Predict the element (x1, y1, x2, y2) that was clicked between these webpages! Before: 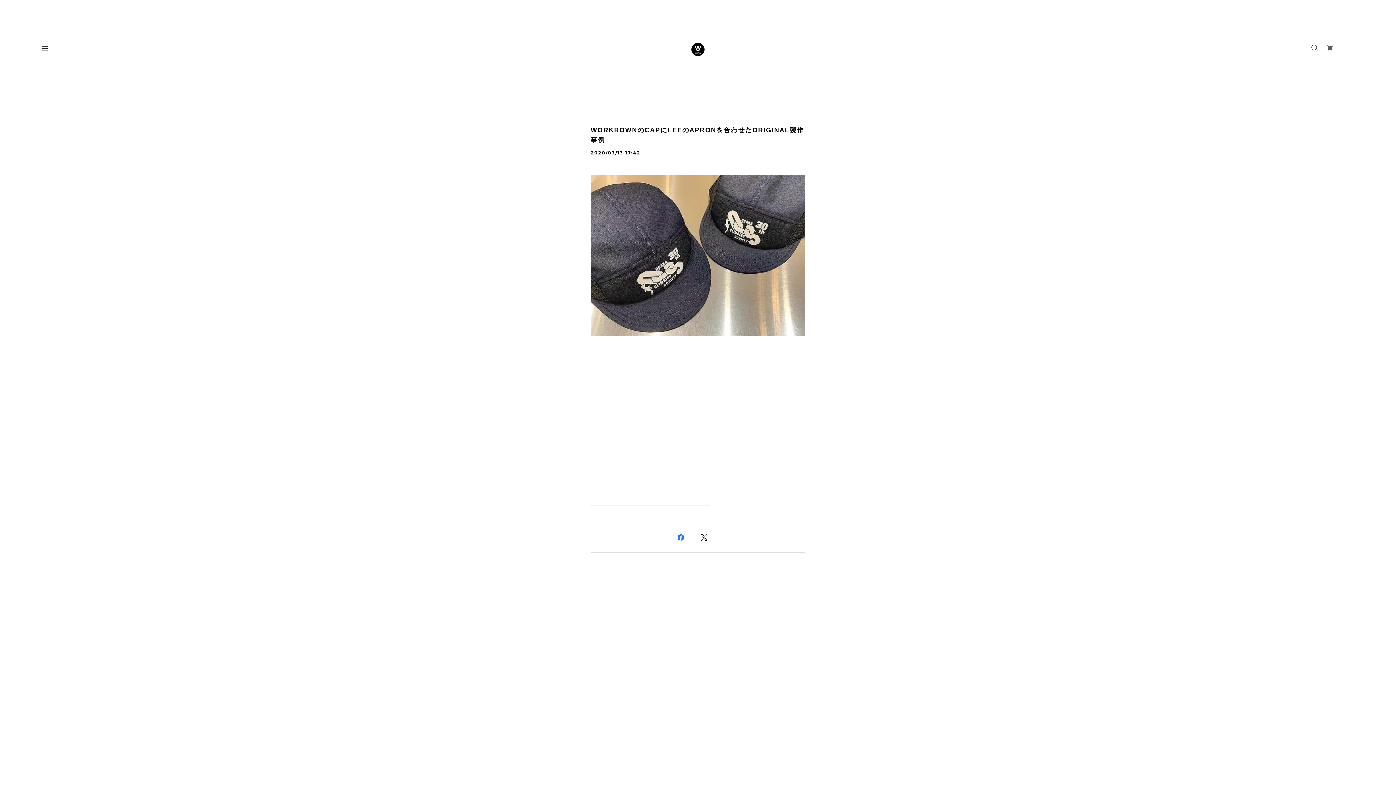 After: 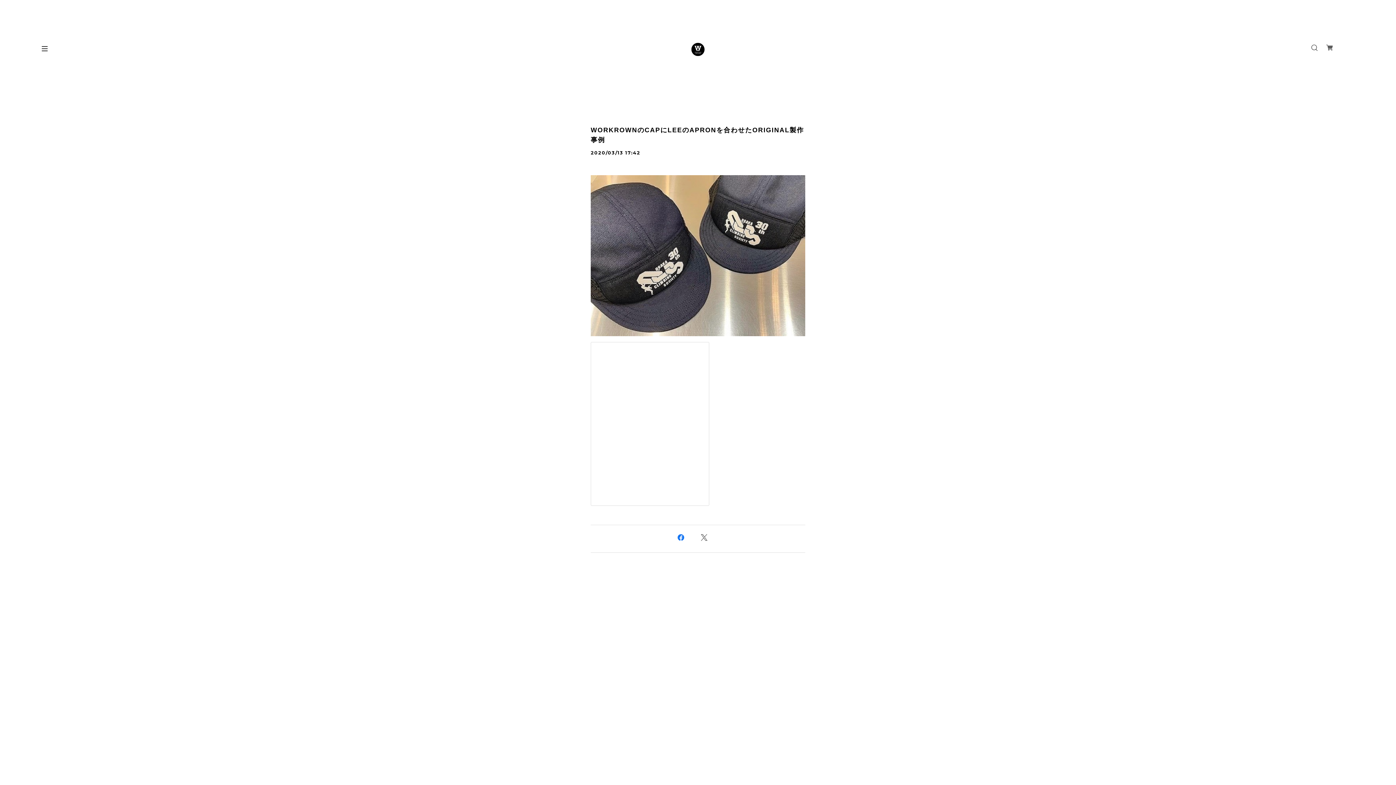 Action: bbox: (701, 535, 707, 540)